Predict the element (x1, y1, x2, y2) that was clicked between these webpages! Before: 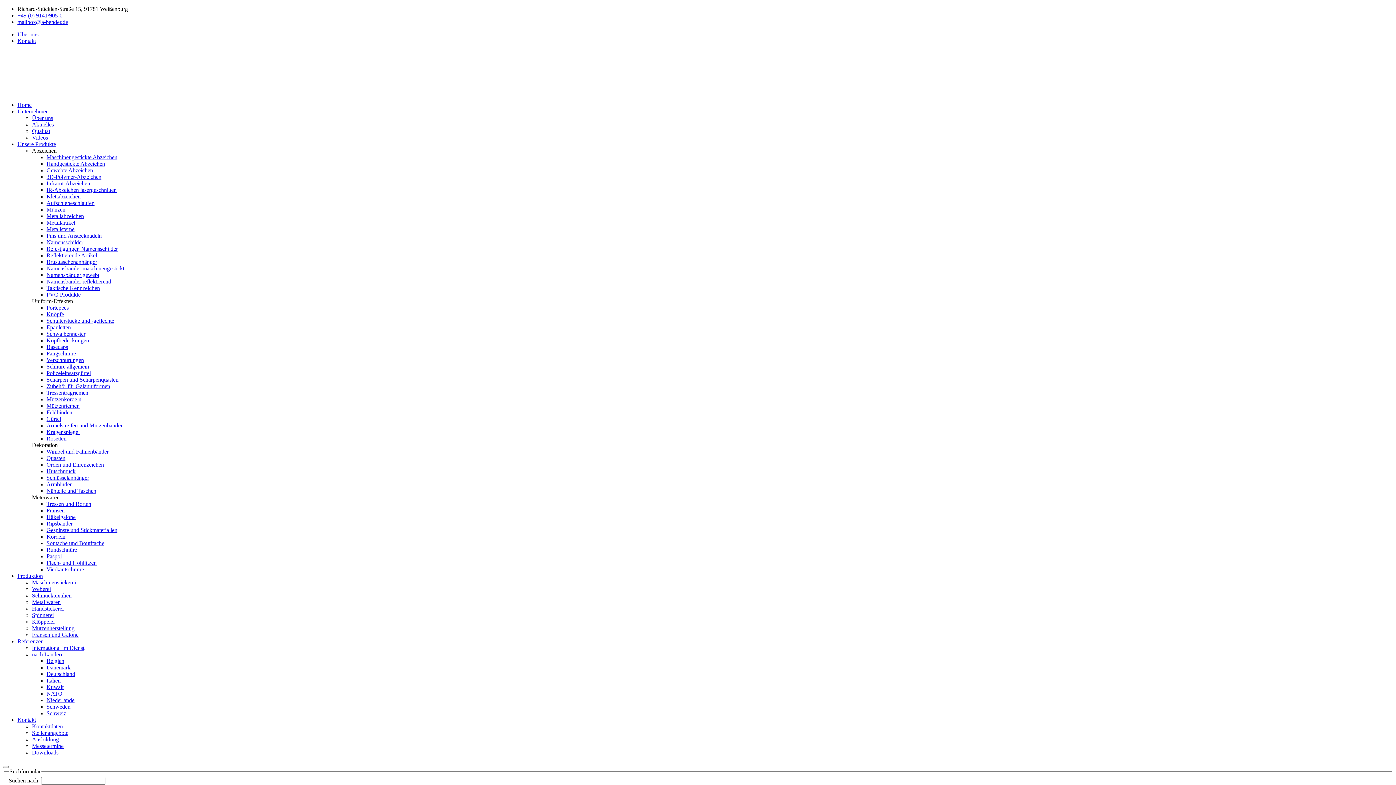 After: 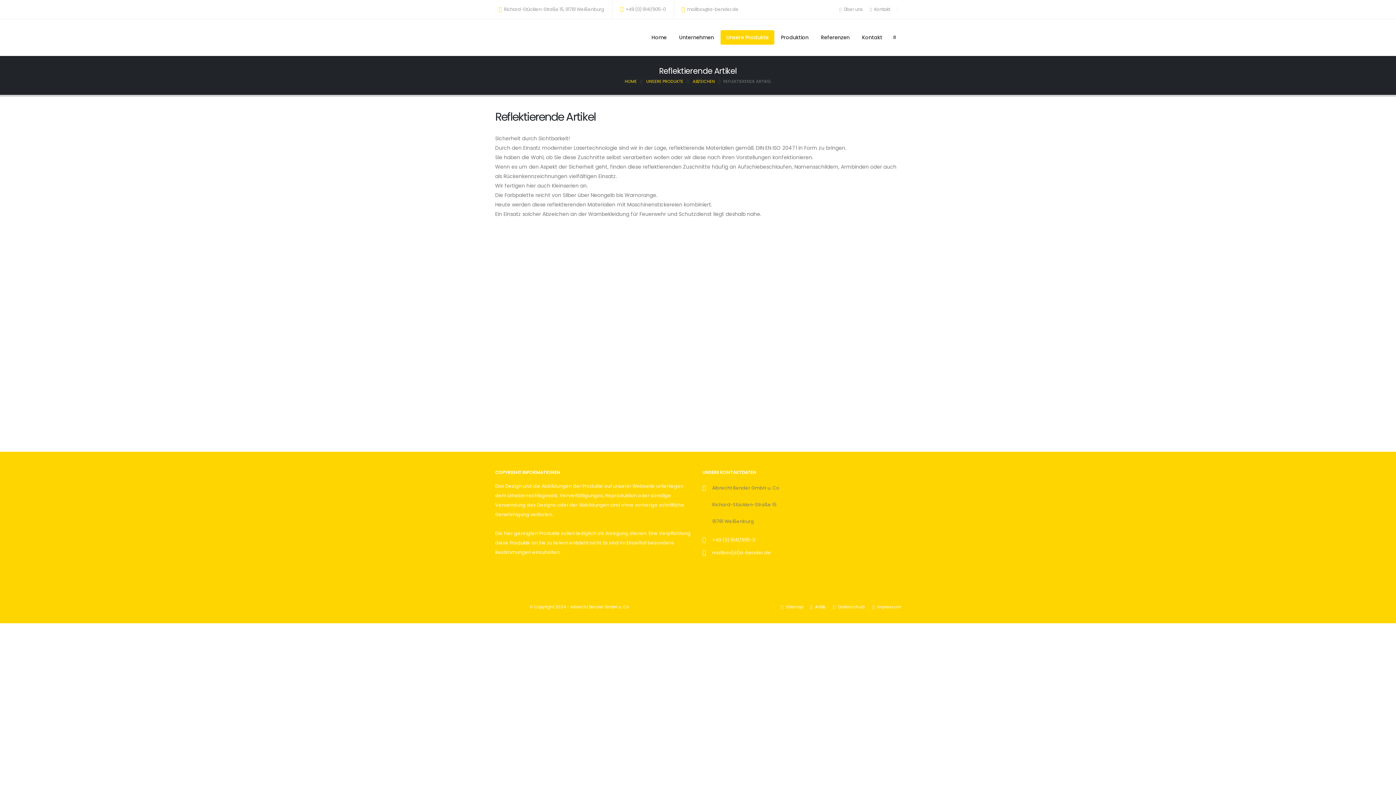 Action: bbox: (46, 252, 97, 258) label: Reflektierende Artikel